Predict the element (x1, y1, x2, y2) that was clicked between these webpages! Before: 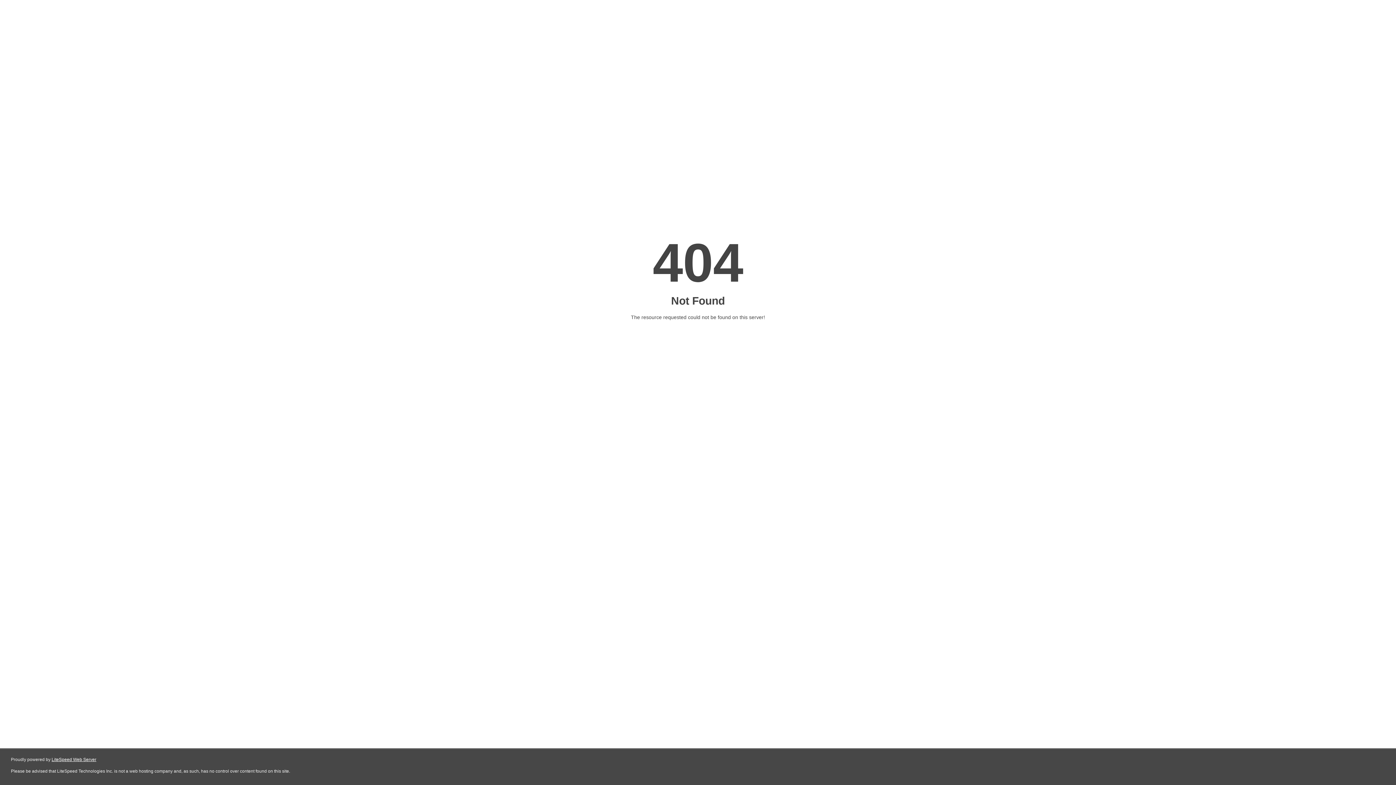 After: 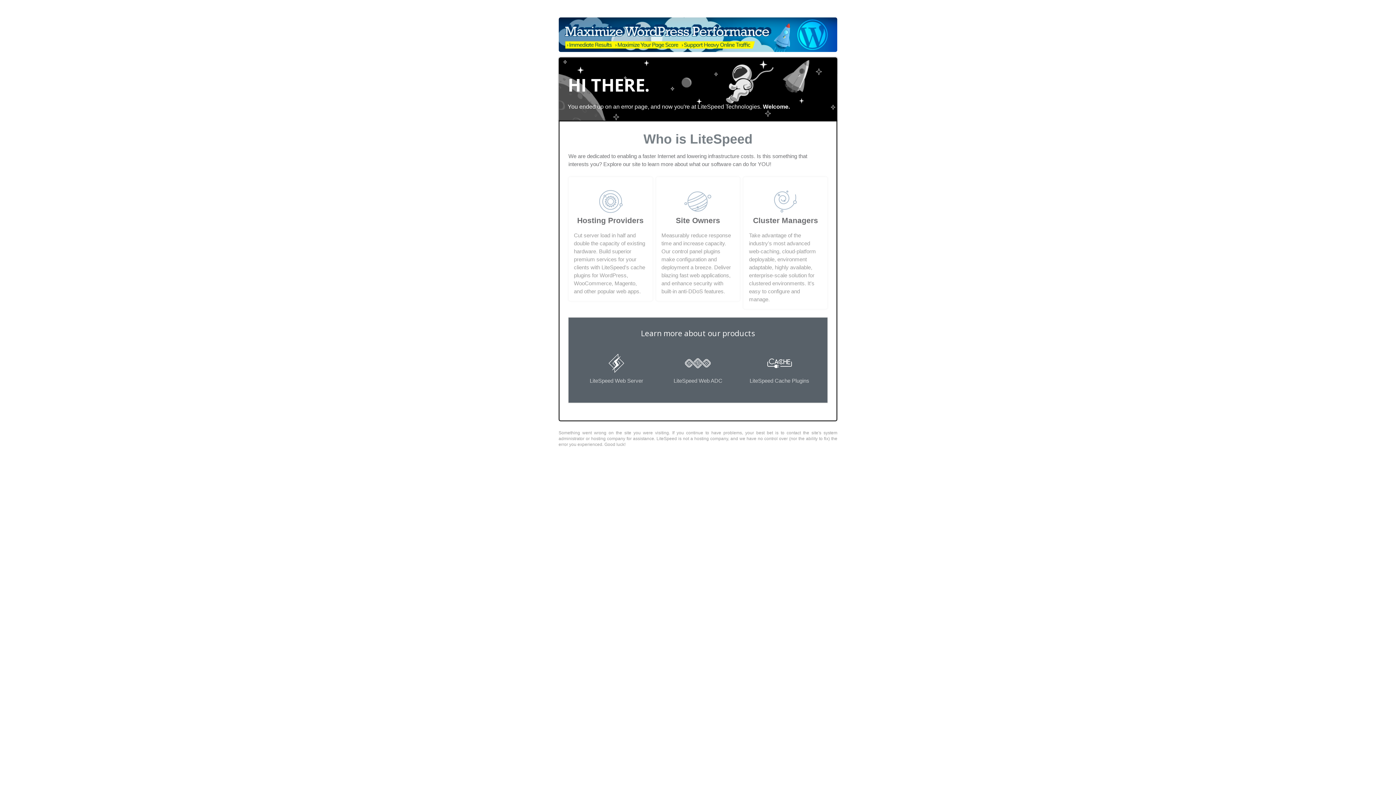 Action: bbox: (51, 757, 96, 762) label: LiteSpeed Web Server